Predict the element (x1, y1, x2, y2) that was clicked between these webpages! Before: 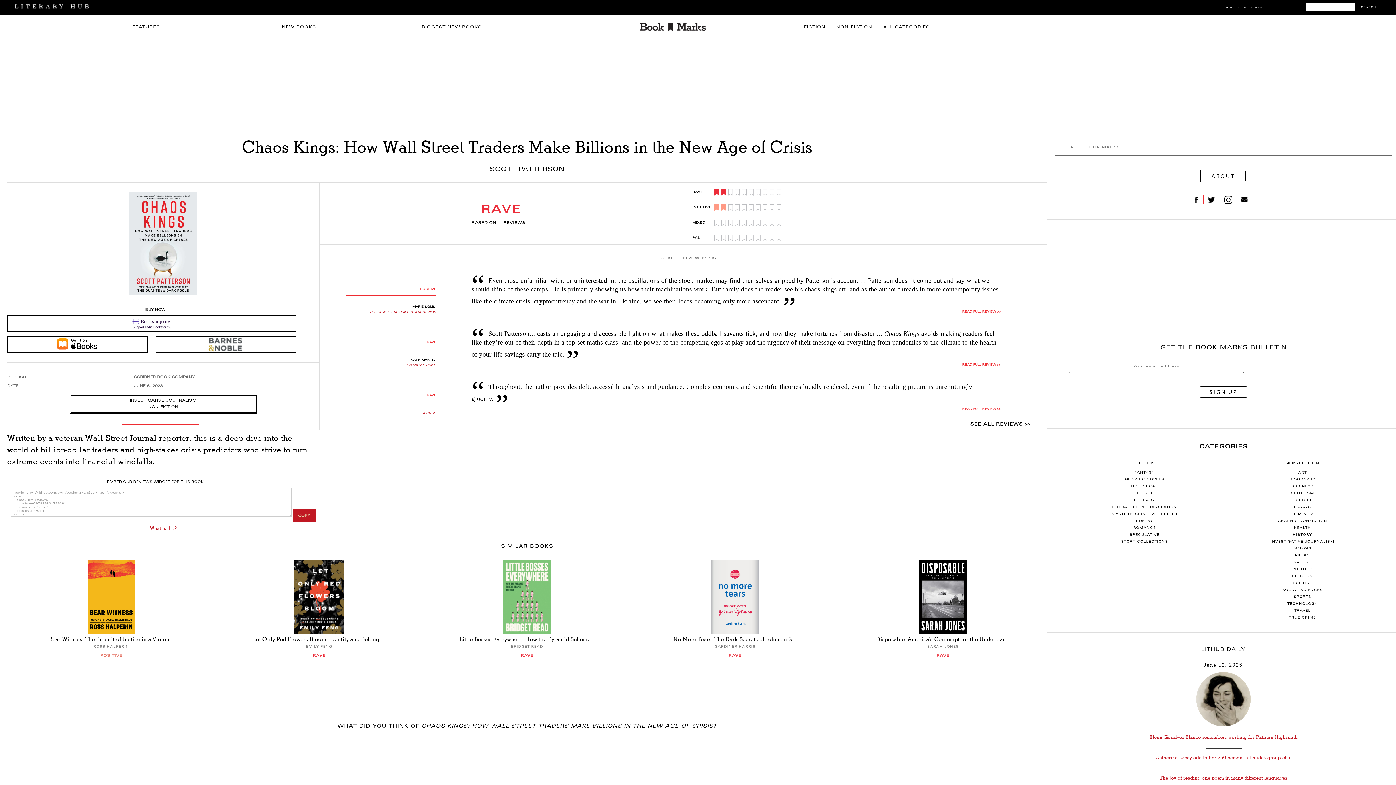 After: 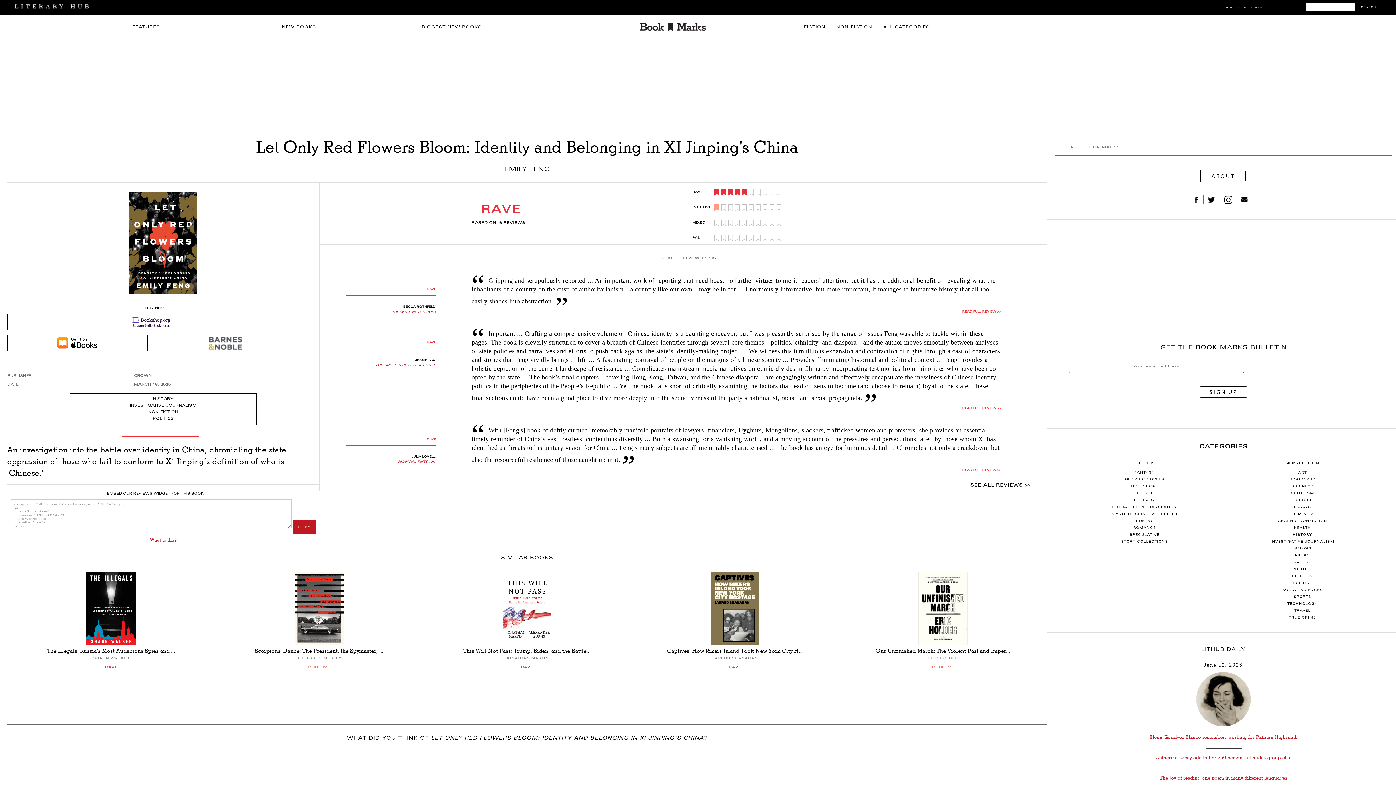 Action: bbox: (218, 560, 419, 658) label: Let Only Red Flowers Bloom: Identity and Belongi…
EMILY FENG
RAVE

